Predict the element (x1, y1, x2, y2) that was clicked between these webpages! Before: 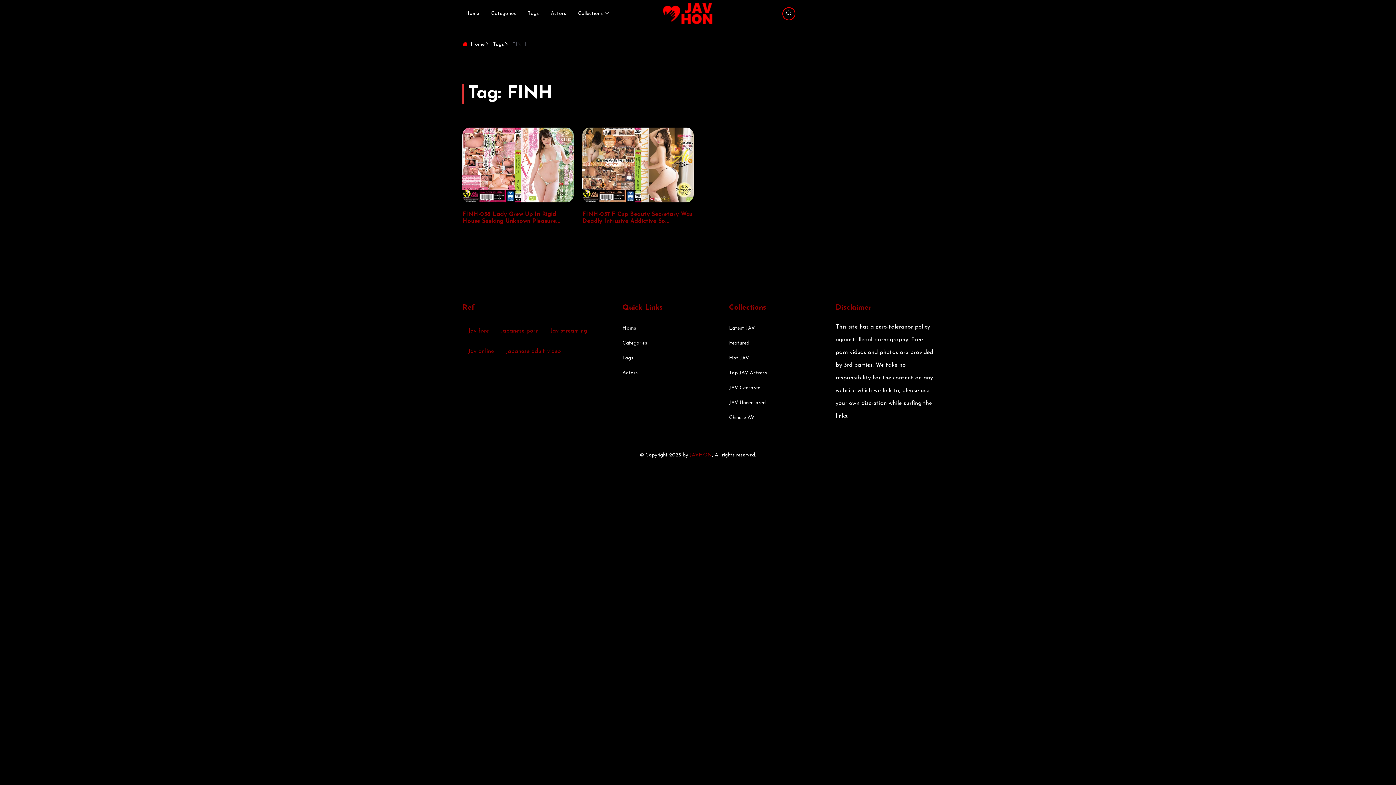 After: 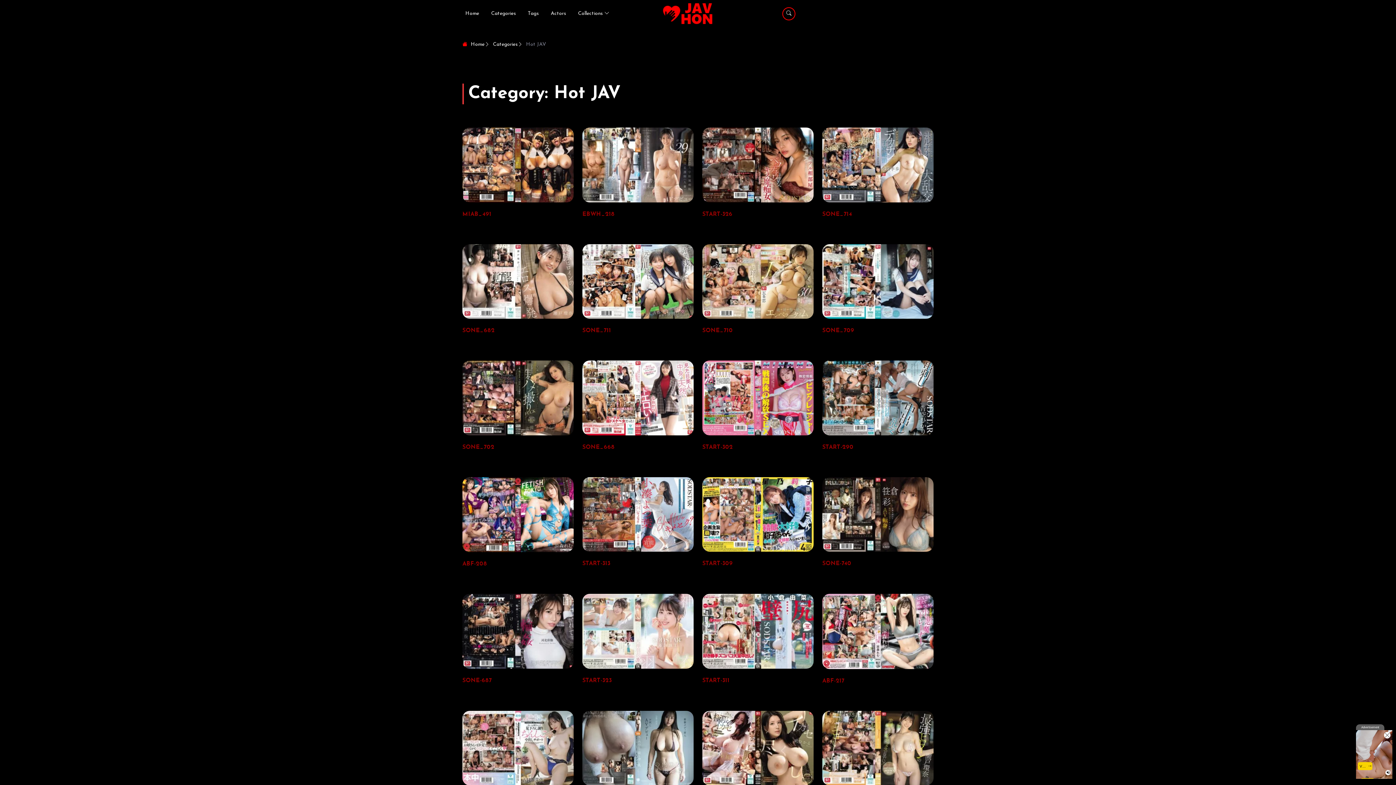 Action: bbox: (729, 355, 749, 363) label: Hot JAV